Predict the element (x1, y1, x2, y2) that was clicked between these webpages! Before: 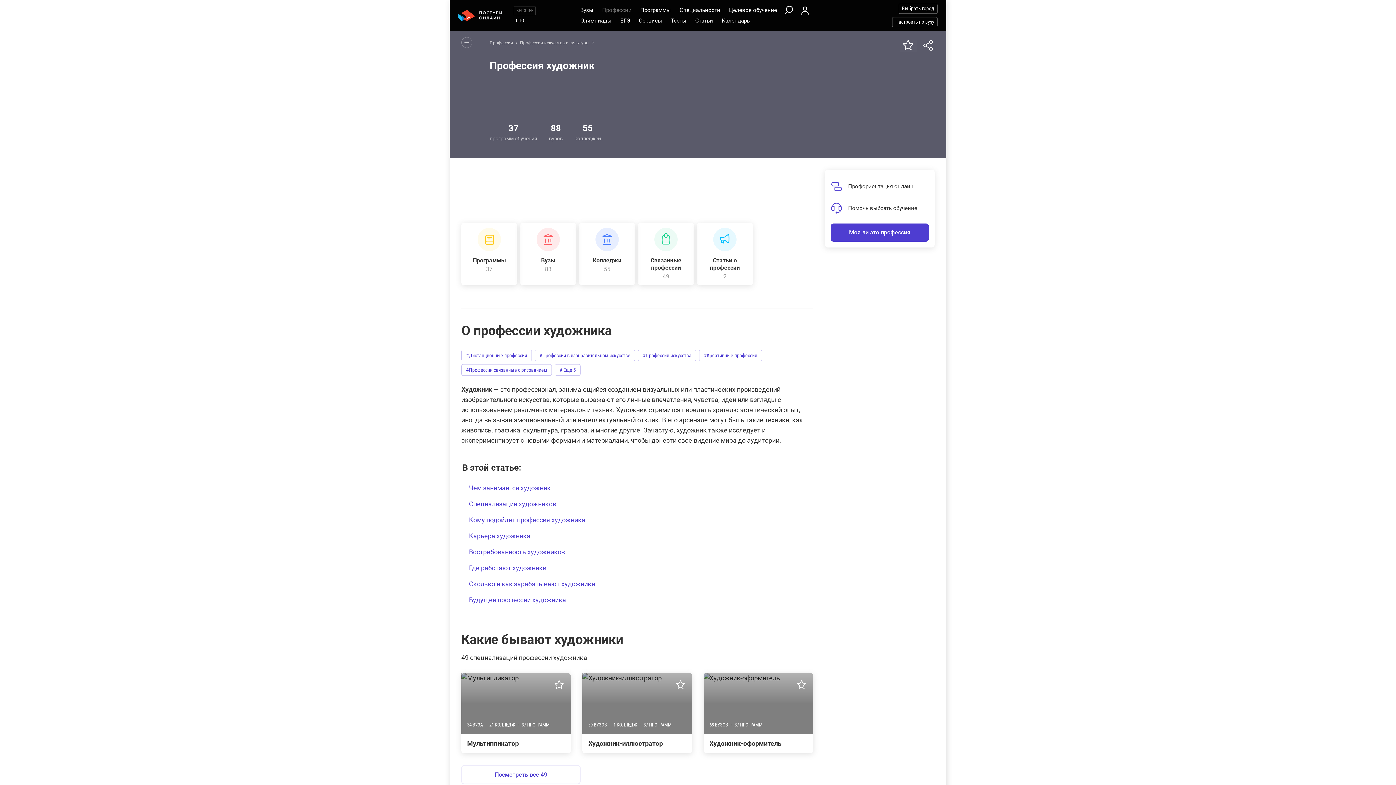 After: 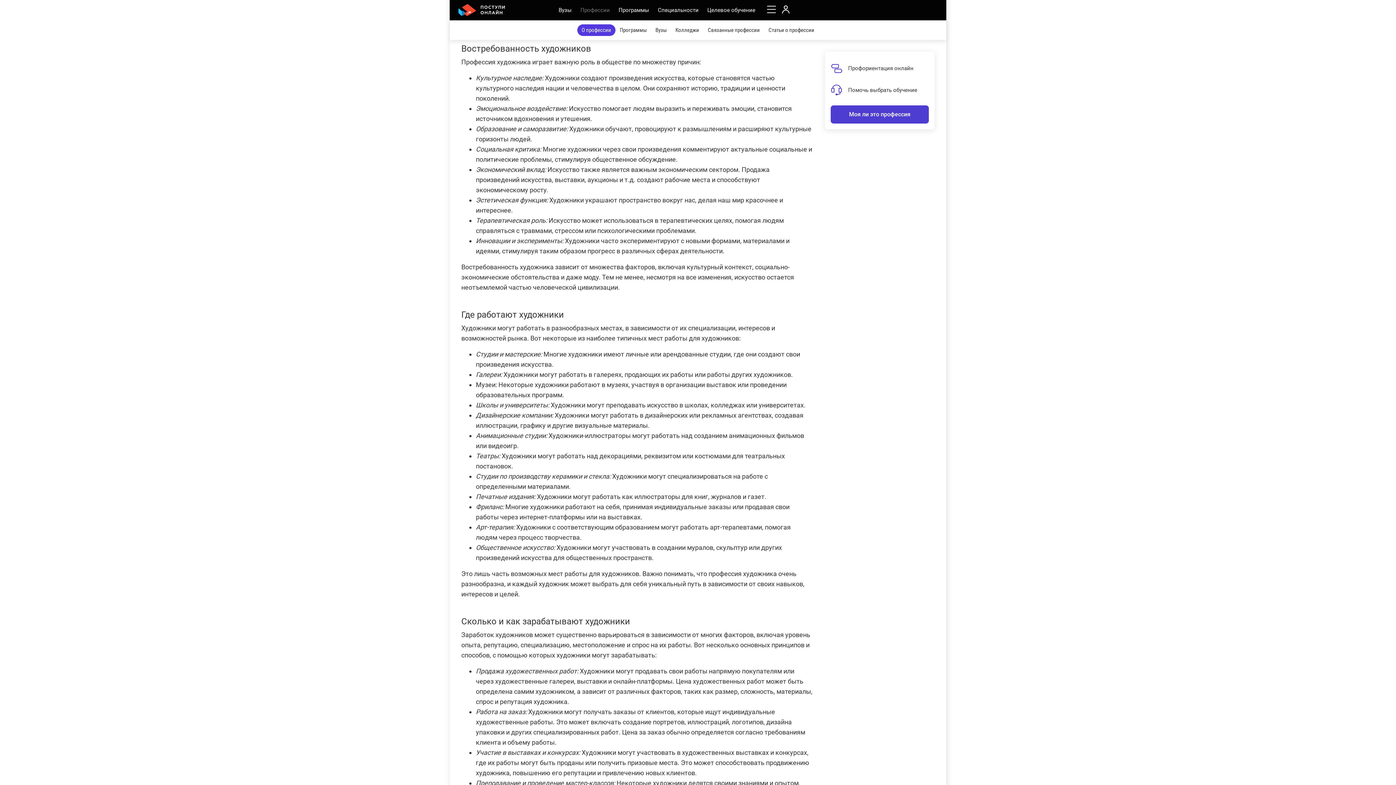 Action: label: Востребованность художников bbox: (469, 548, 565, 556)